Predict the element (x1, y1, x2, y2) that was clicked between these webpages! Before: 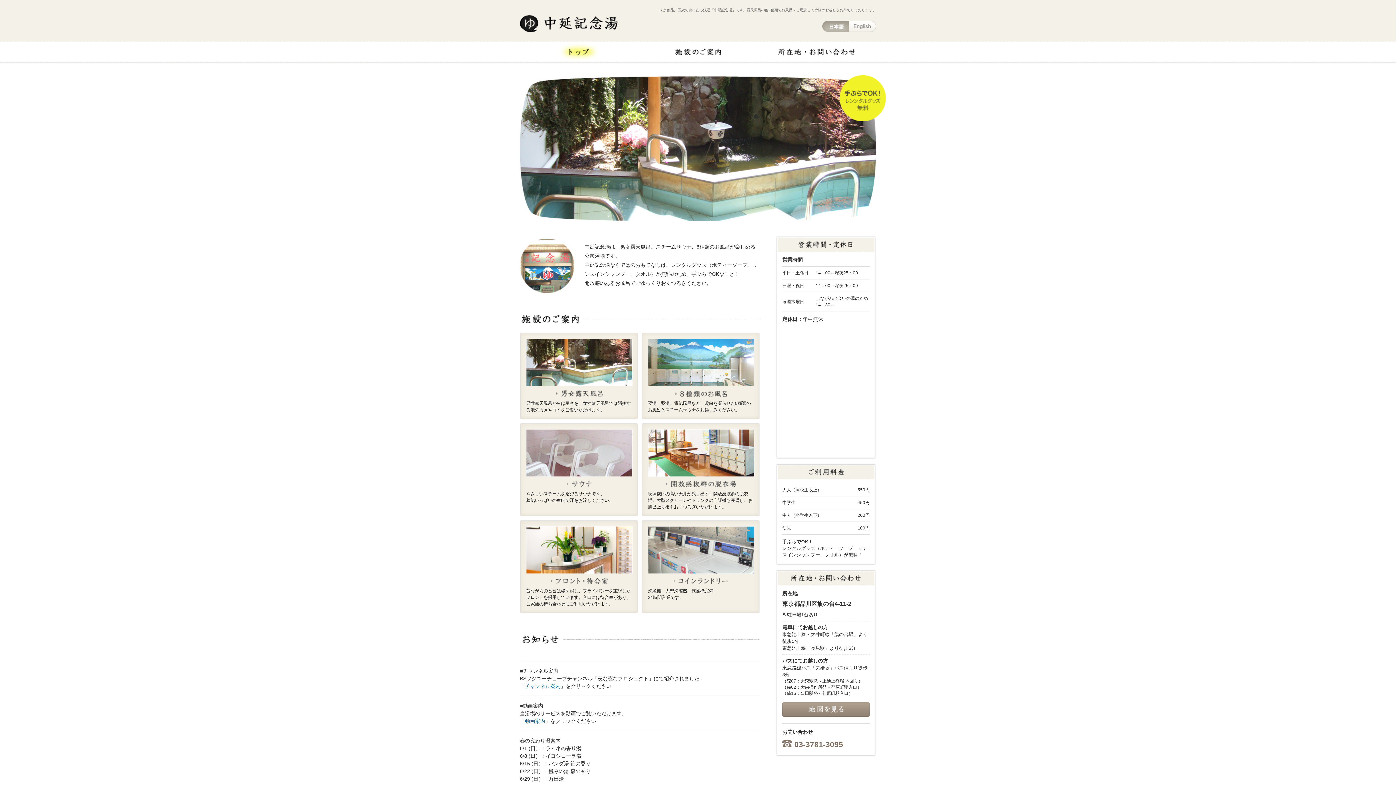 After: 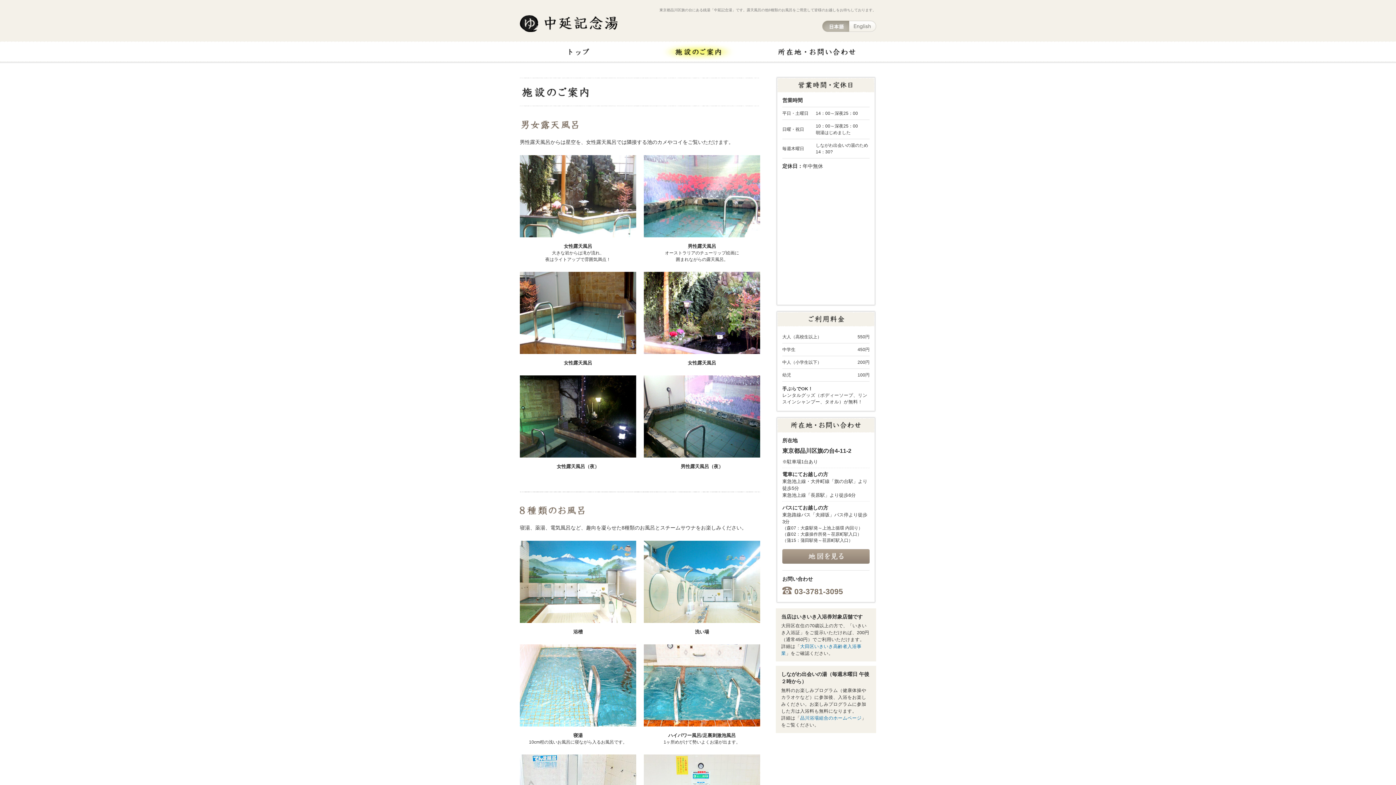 Action: bbox: (638, 41, 757, 61) label: 施設のご案内